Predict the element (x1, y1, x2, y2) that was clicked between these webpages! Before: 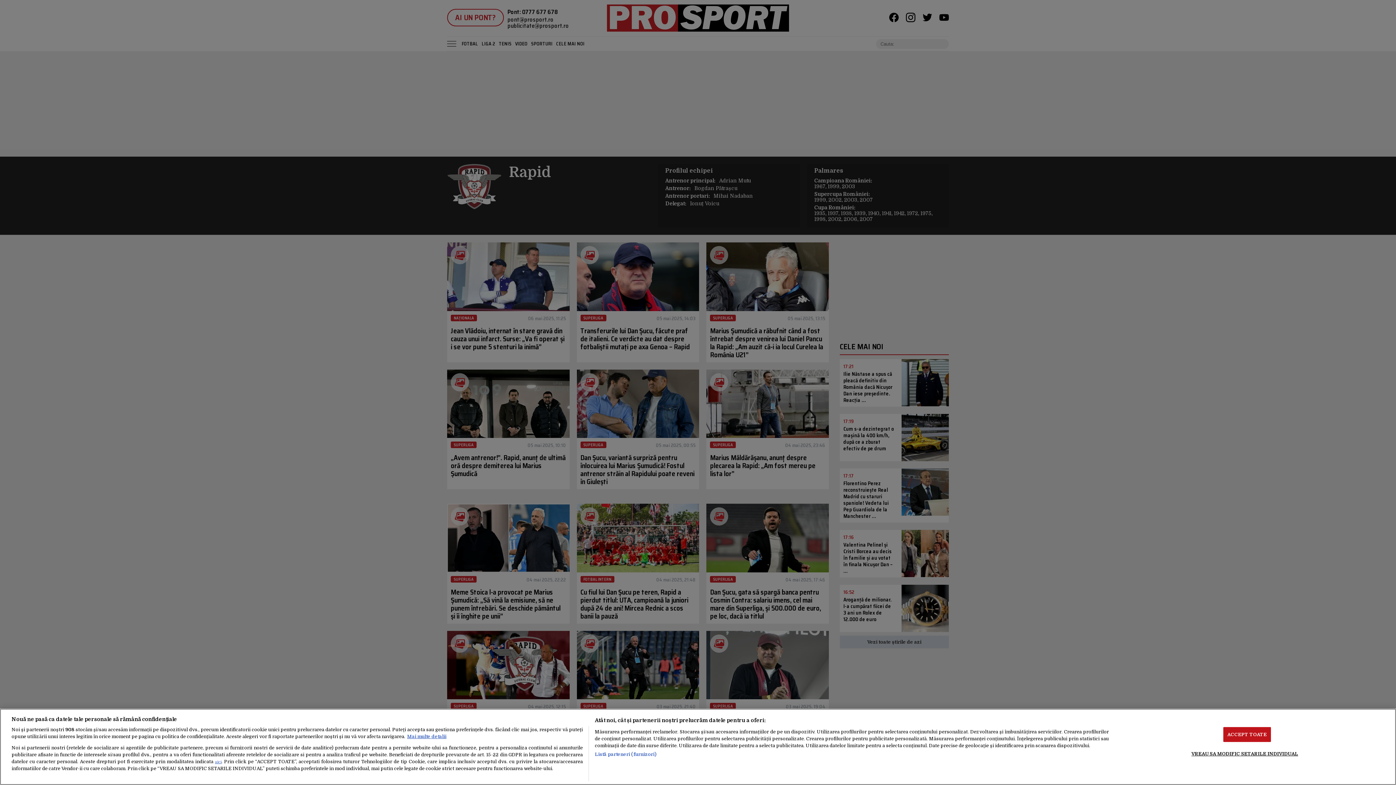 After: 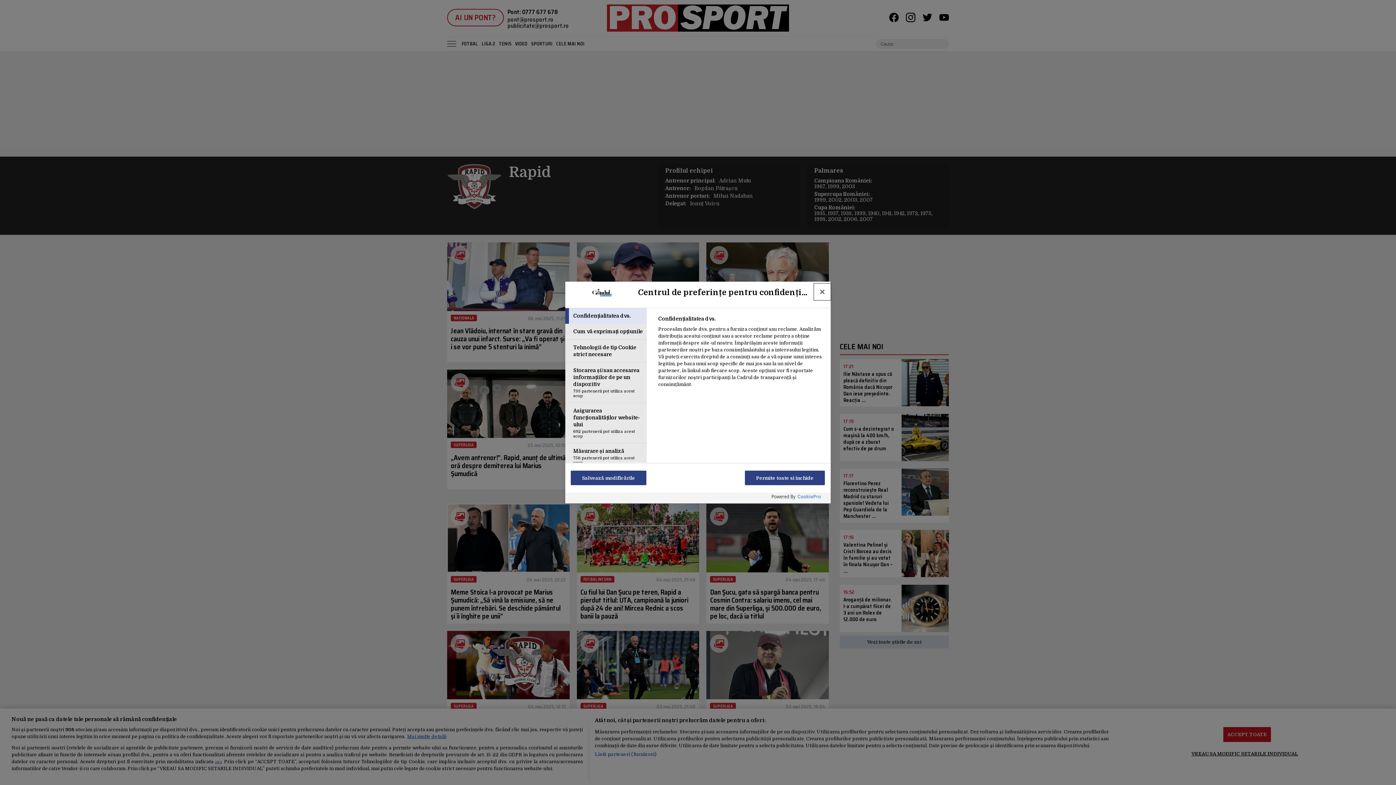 Action: label: VREAU SA MODIFIC SETARILE INDIVIDUAL bbox: (1191, 746, 1298, 761)